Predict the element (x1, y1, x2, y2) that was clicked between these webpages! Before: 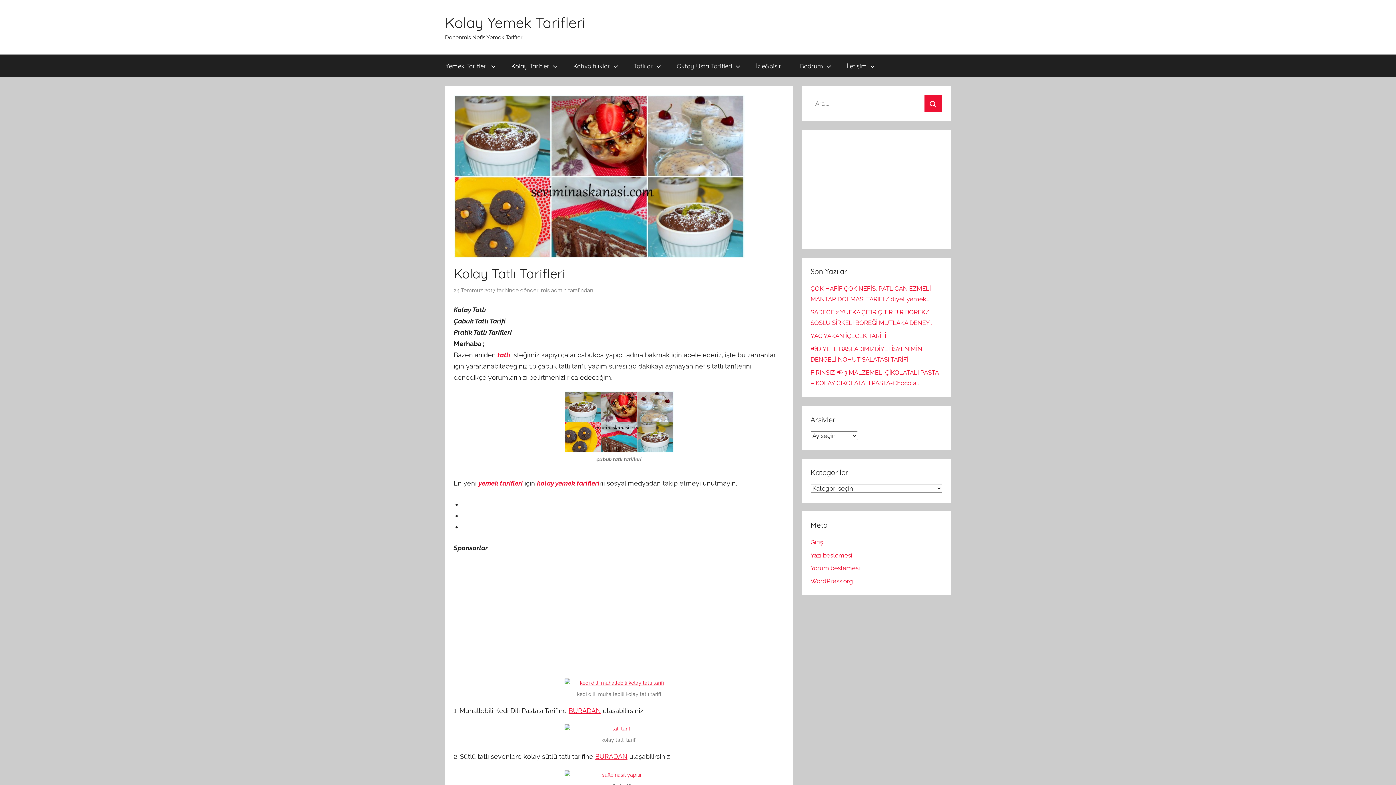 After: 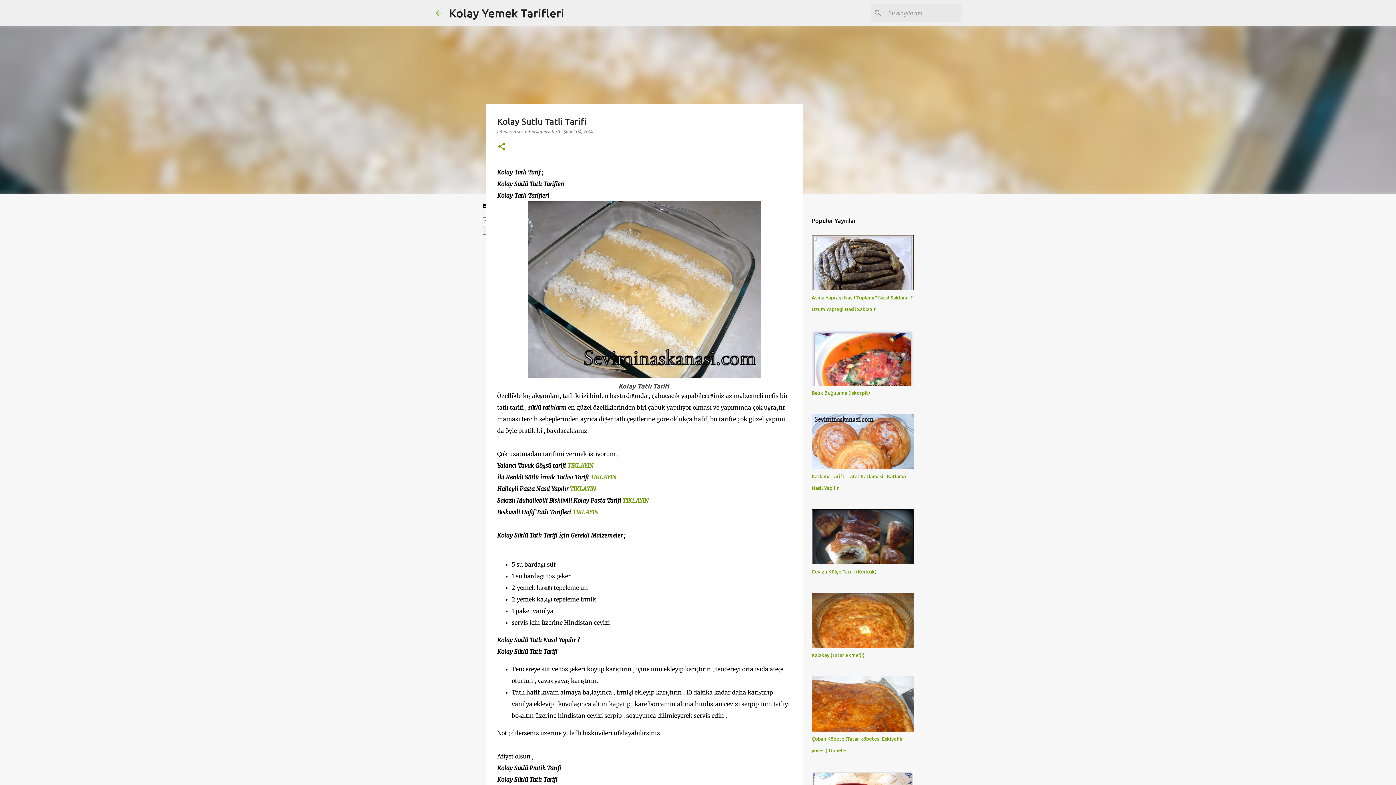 Action: bbox: (595, 753, 627, 760) label: BURADAN